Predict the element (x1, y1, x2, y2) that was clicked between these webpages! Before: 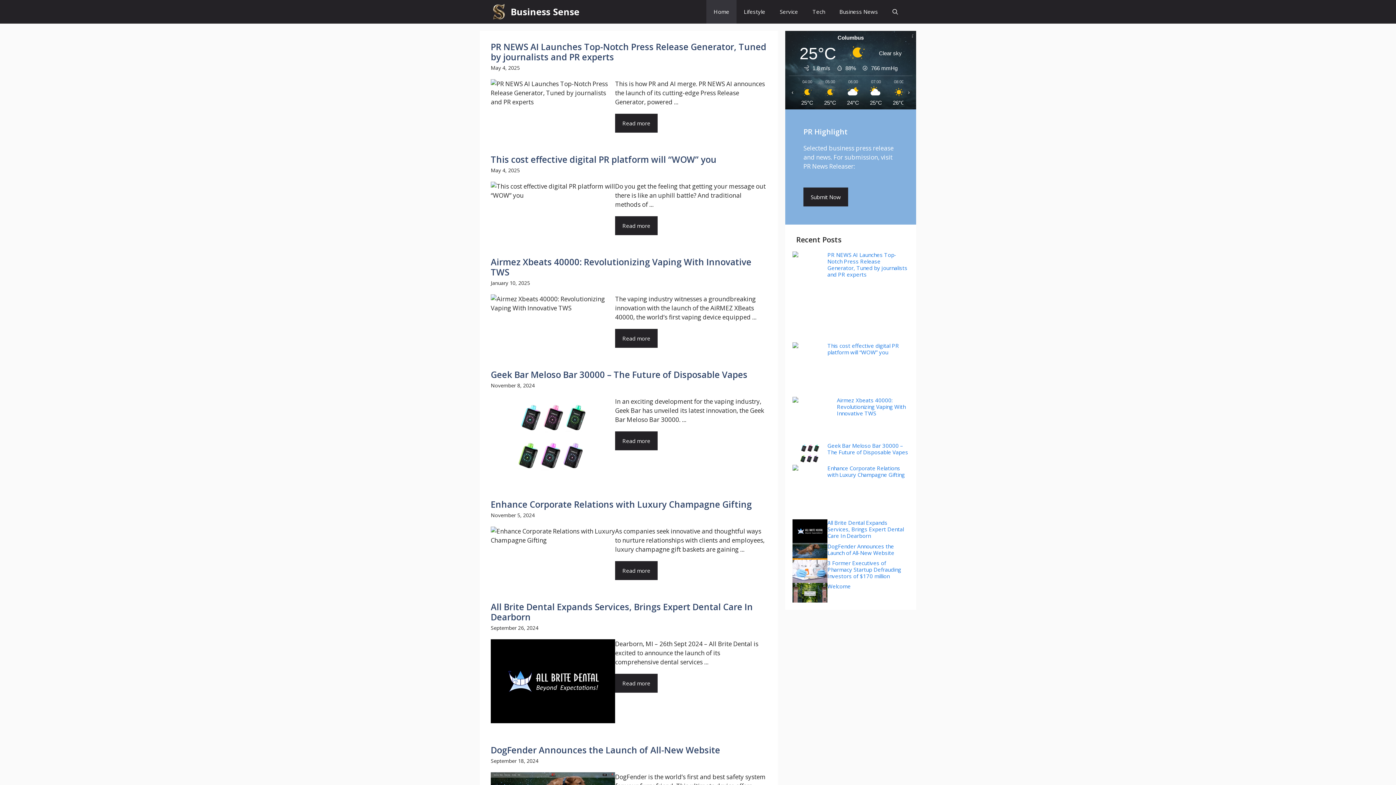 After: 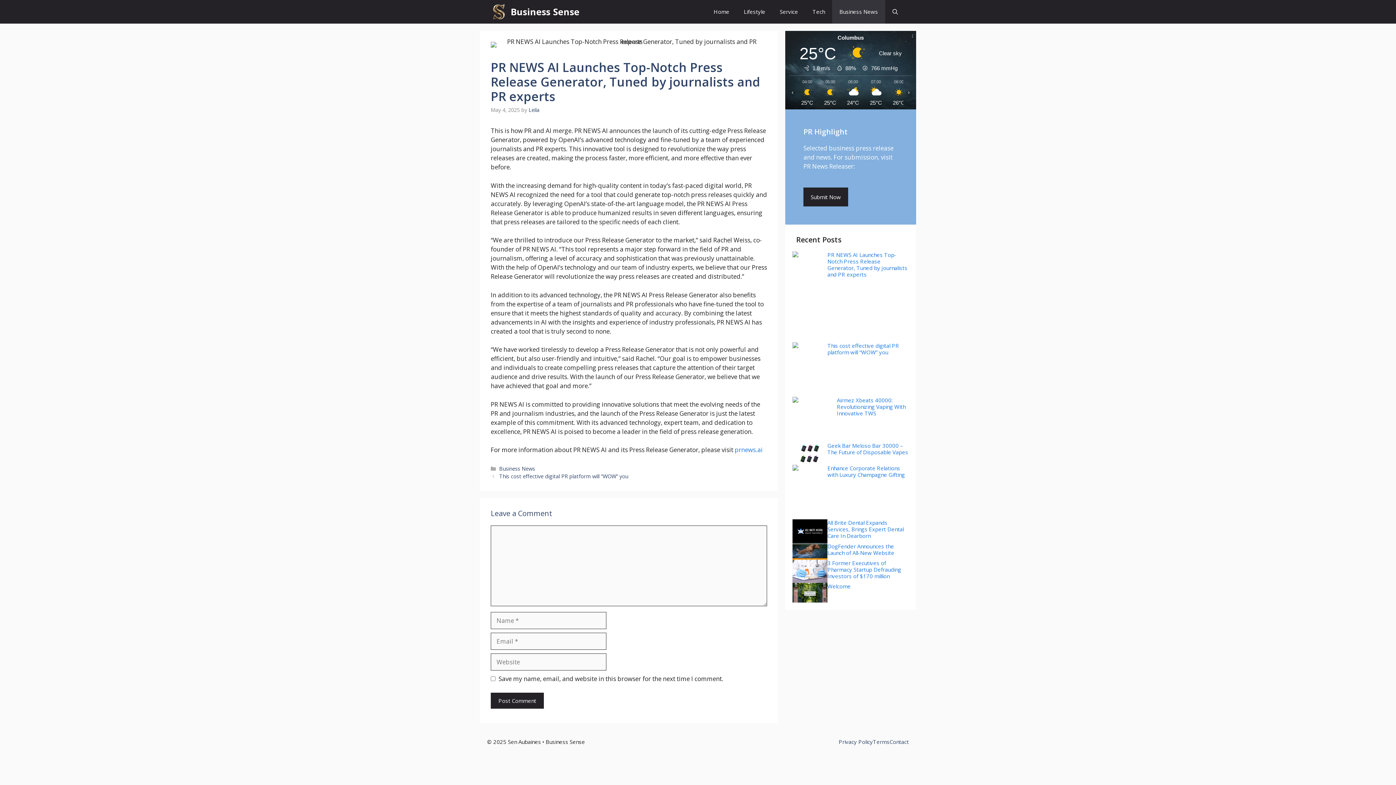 Action: bbox: (490, 40, 766, 62) label: PR NEWS AI Launches Top-Notch Press Release Generator, Tuned by journalists and PR experts